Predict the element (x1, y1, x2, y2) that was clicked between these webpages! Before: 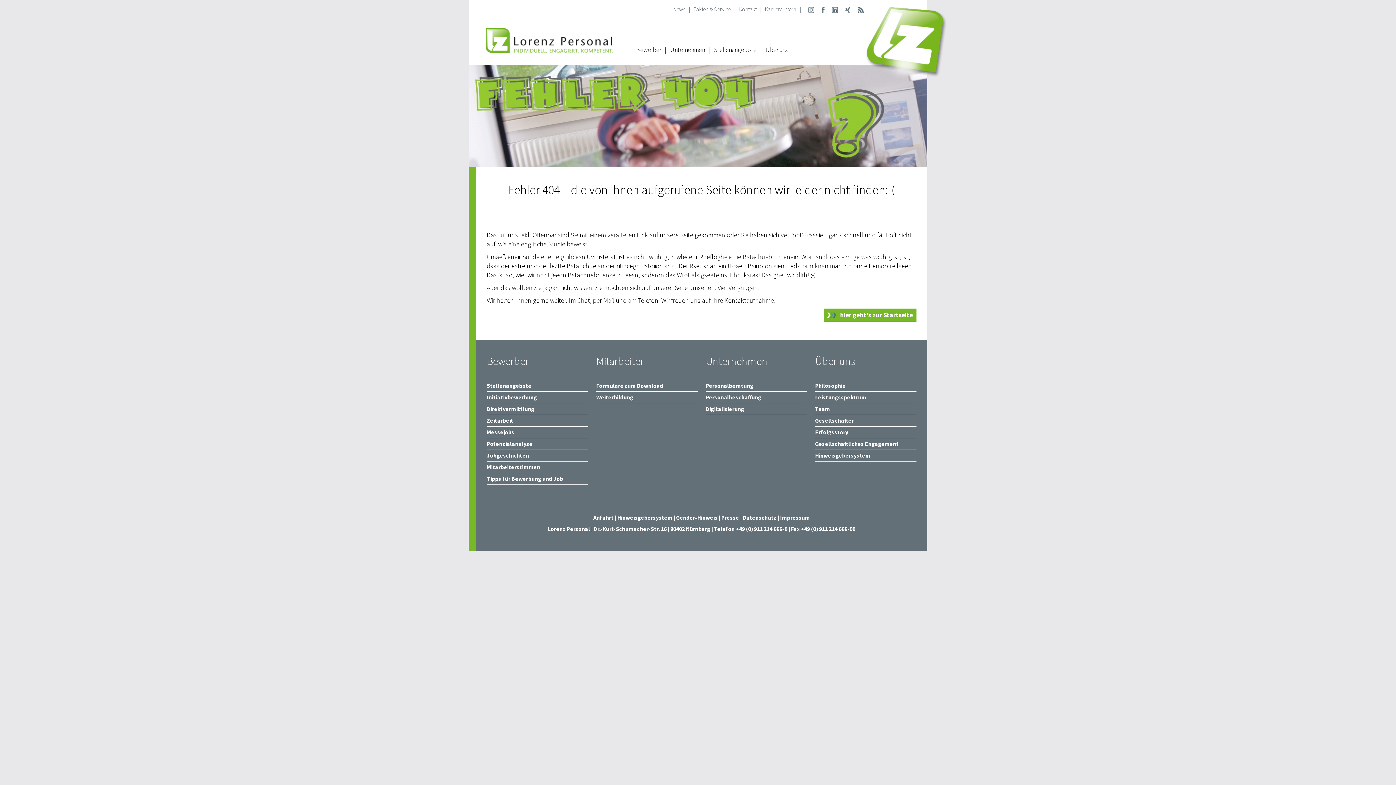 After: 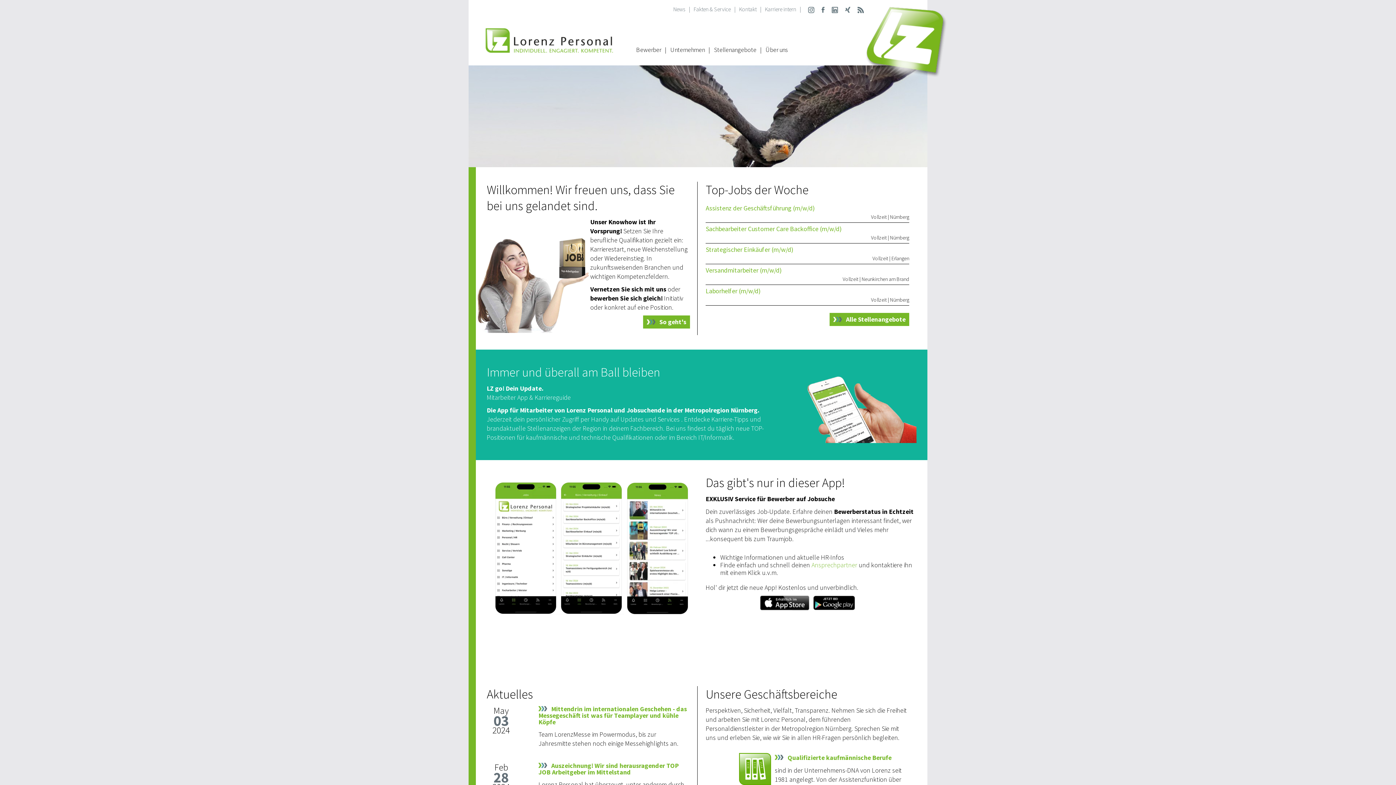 Action: bbox: (485, 45, 613, 52)